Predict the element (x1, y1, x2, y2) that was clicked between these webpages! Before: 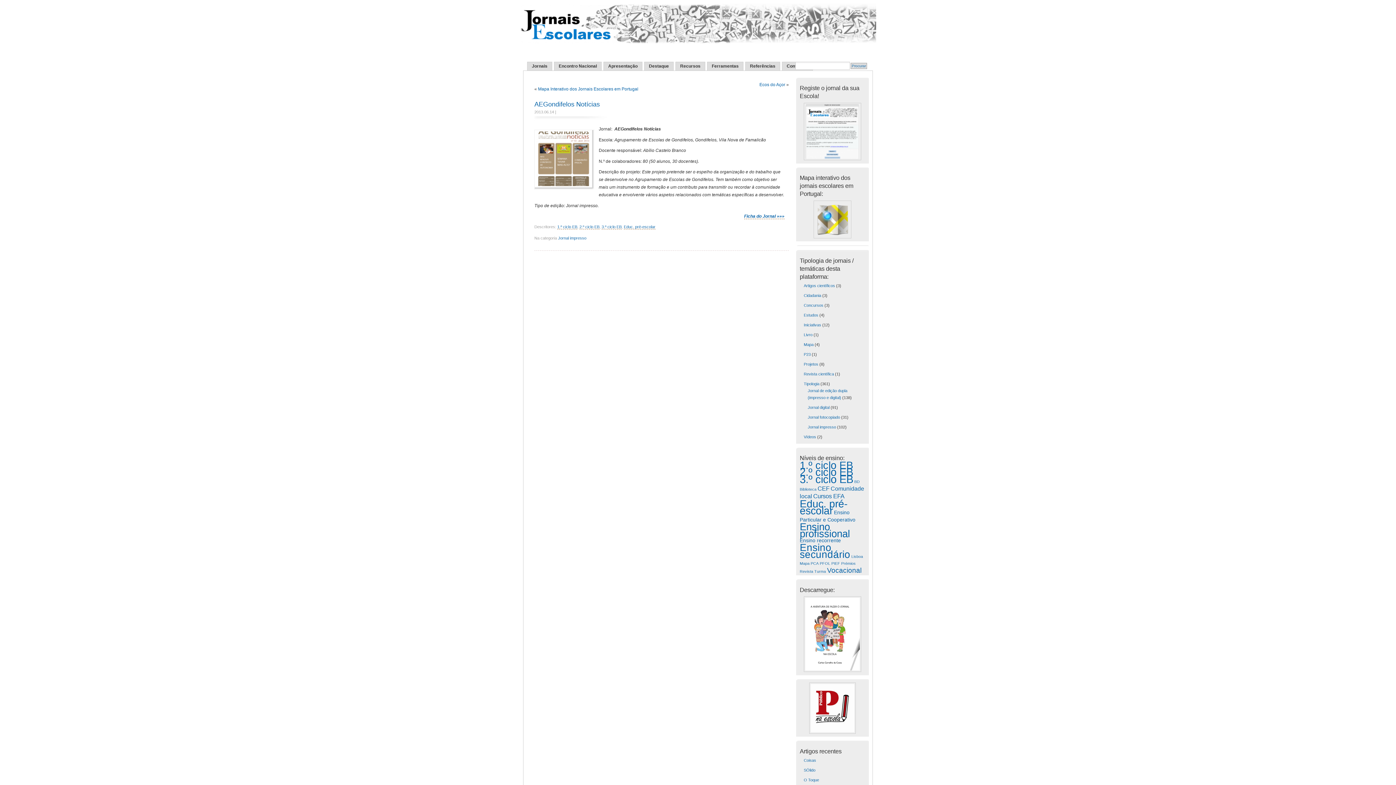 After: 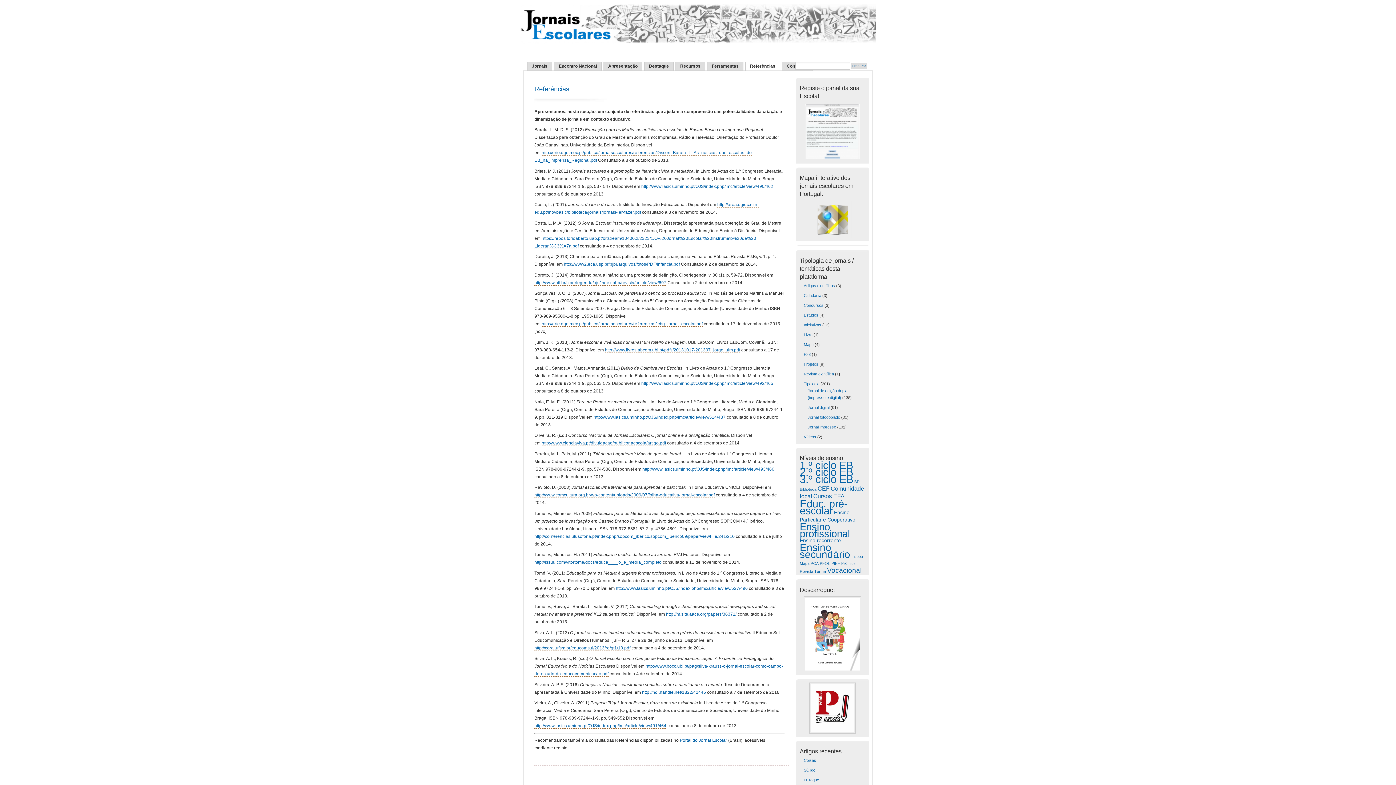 Action: bbox: (745, 61, 780, 70) label: Referências